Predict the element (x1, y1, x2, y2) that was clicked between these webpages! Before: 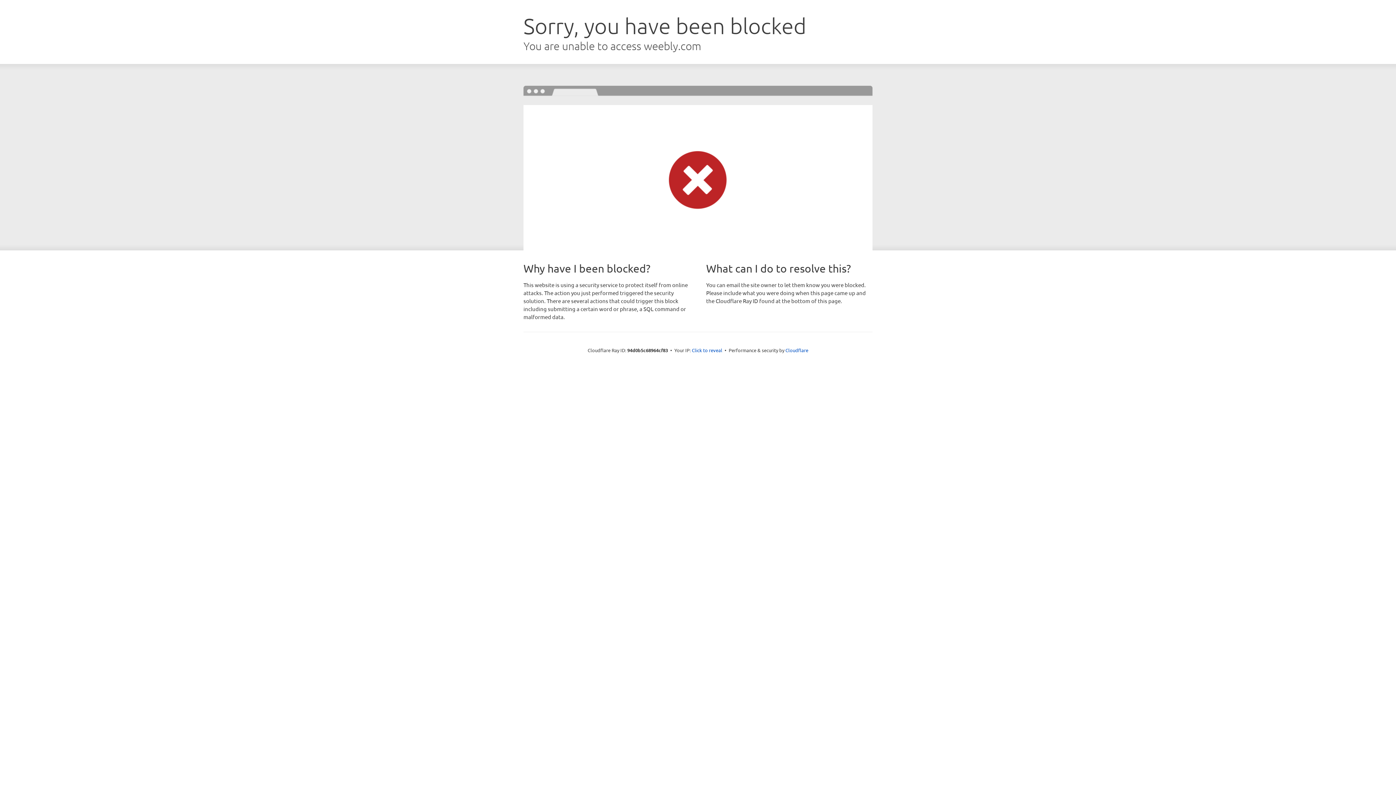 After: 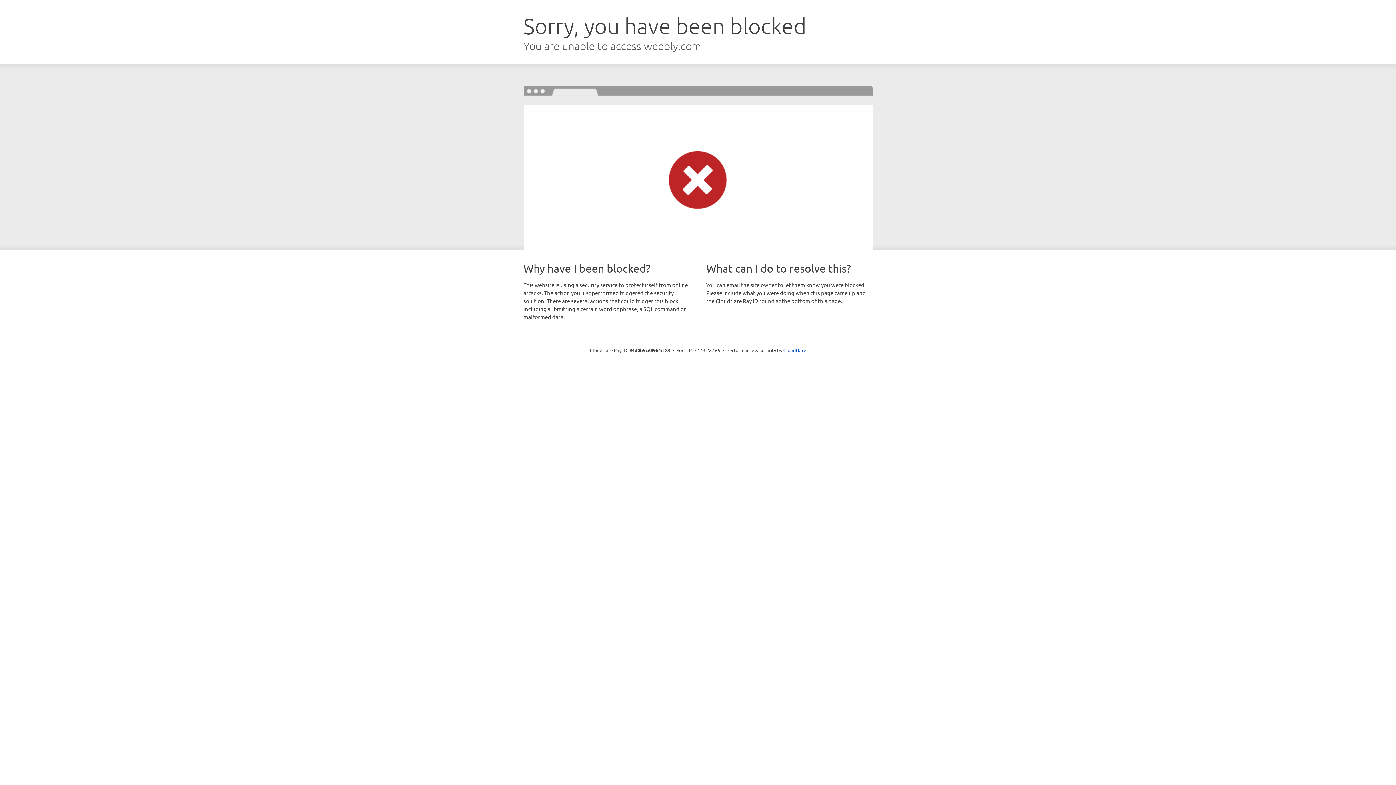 Action: label: Click to reveal bbox: (692, 346, 722, 353)